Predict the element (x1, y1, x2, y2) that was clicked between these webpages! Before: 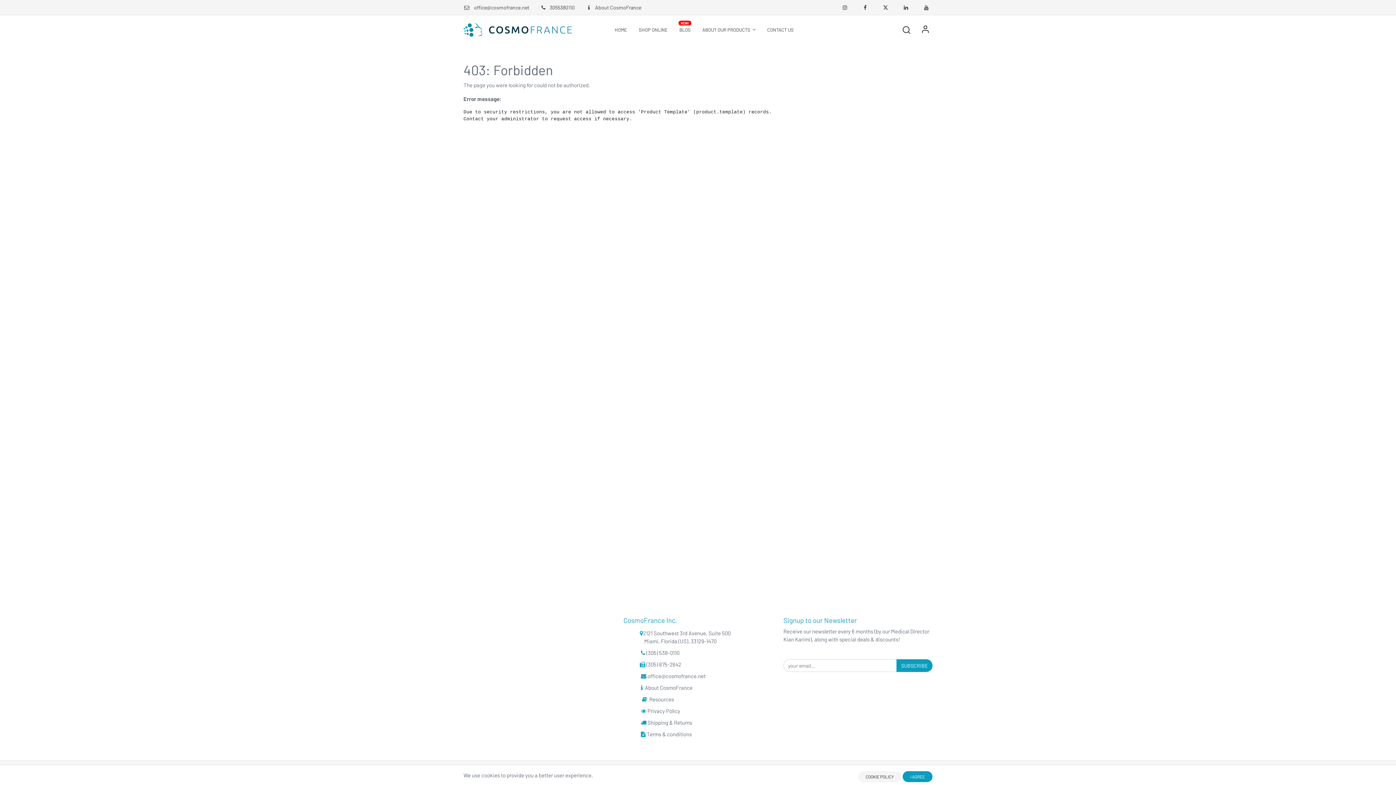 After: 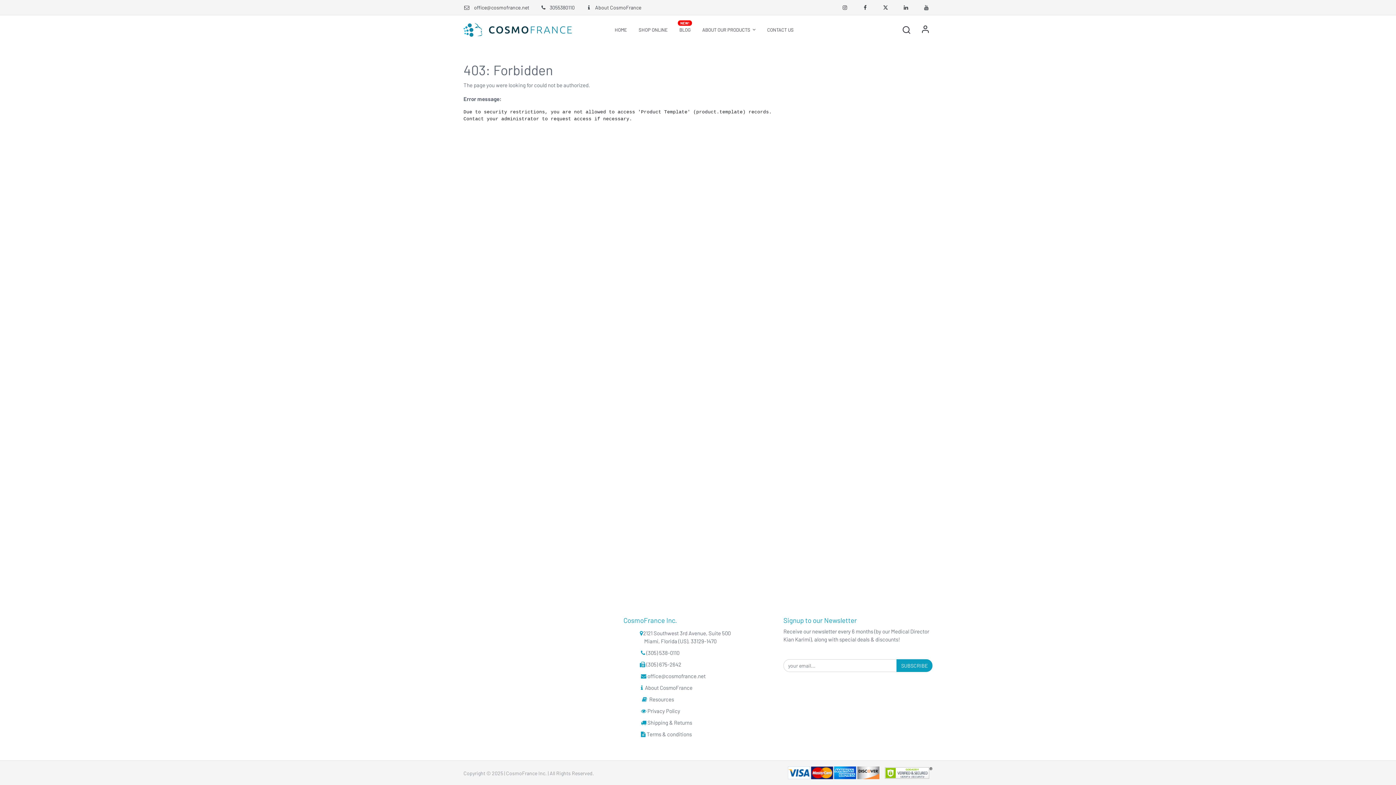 Action: bbox: (902, 771, 932, 782) label: I AGREE